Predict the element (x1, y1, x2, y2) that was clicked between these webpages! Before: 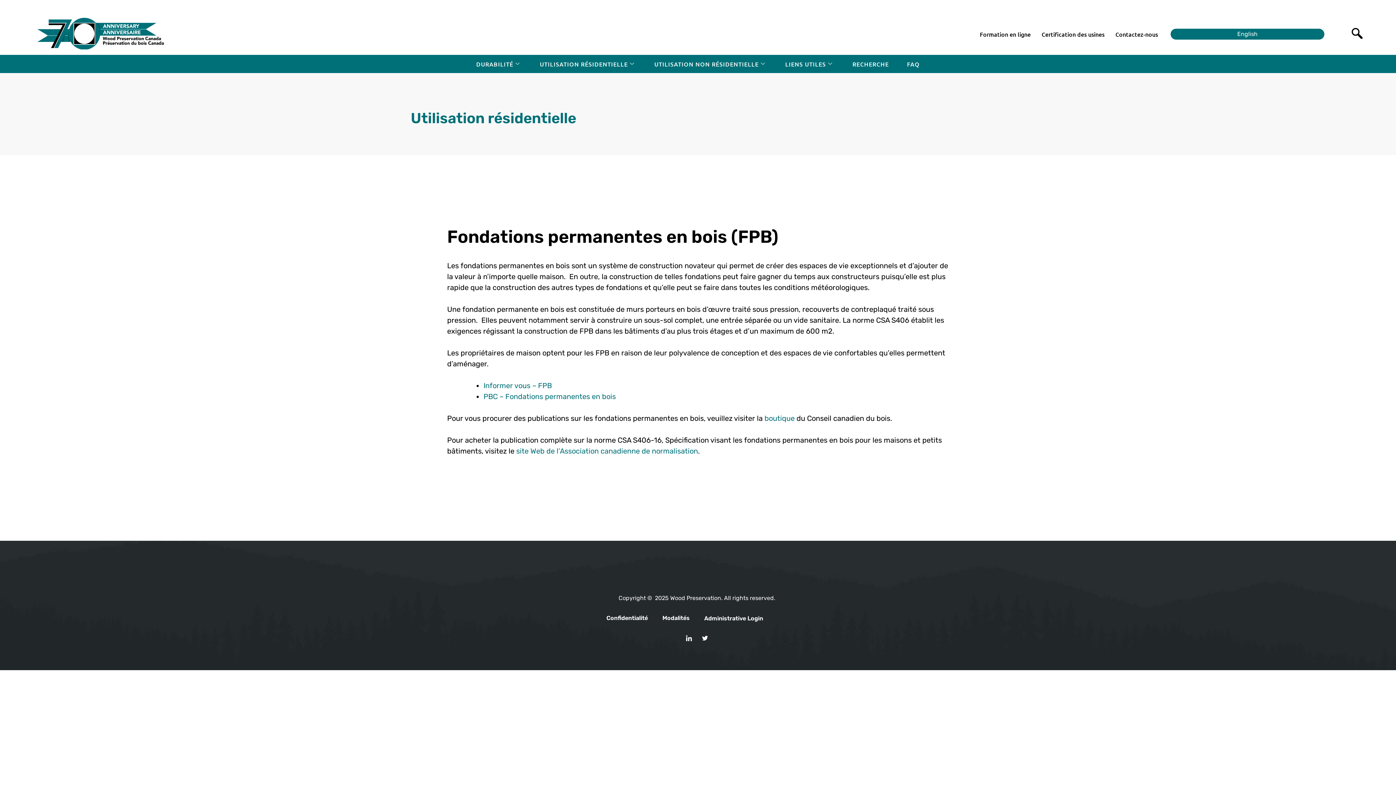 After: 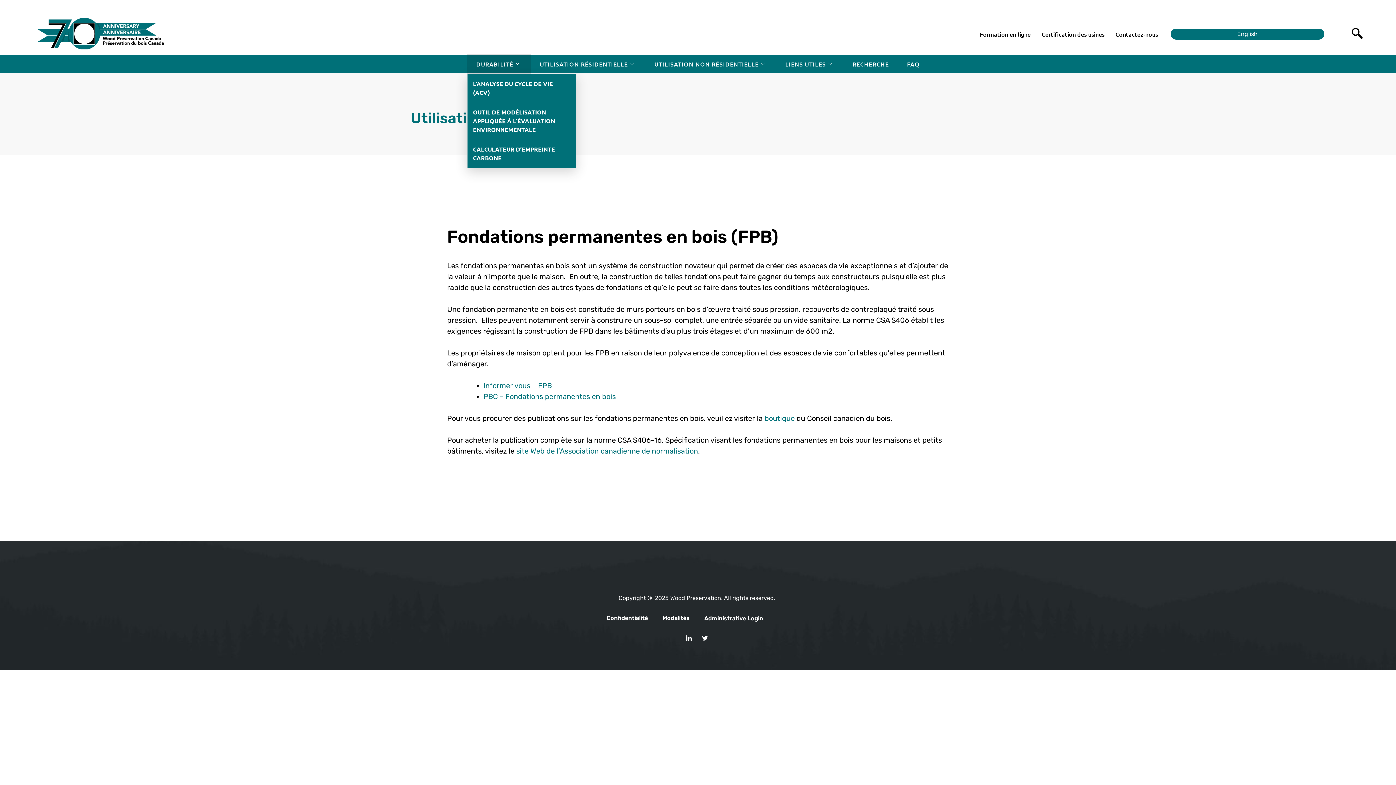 Action: label: DURABILITÉ bbox: (467, 54, 530, 73)